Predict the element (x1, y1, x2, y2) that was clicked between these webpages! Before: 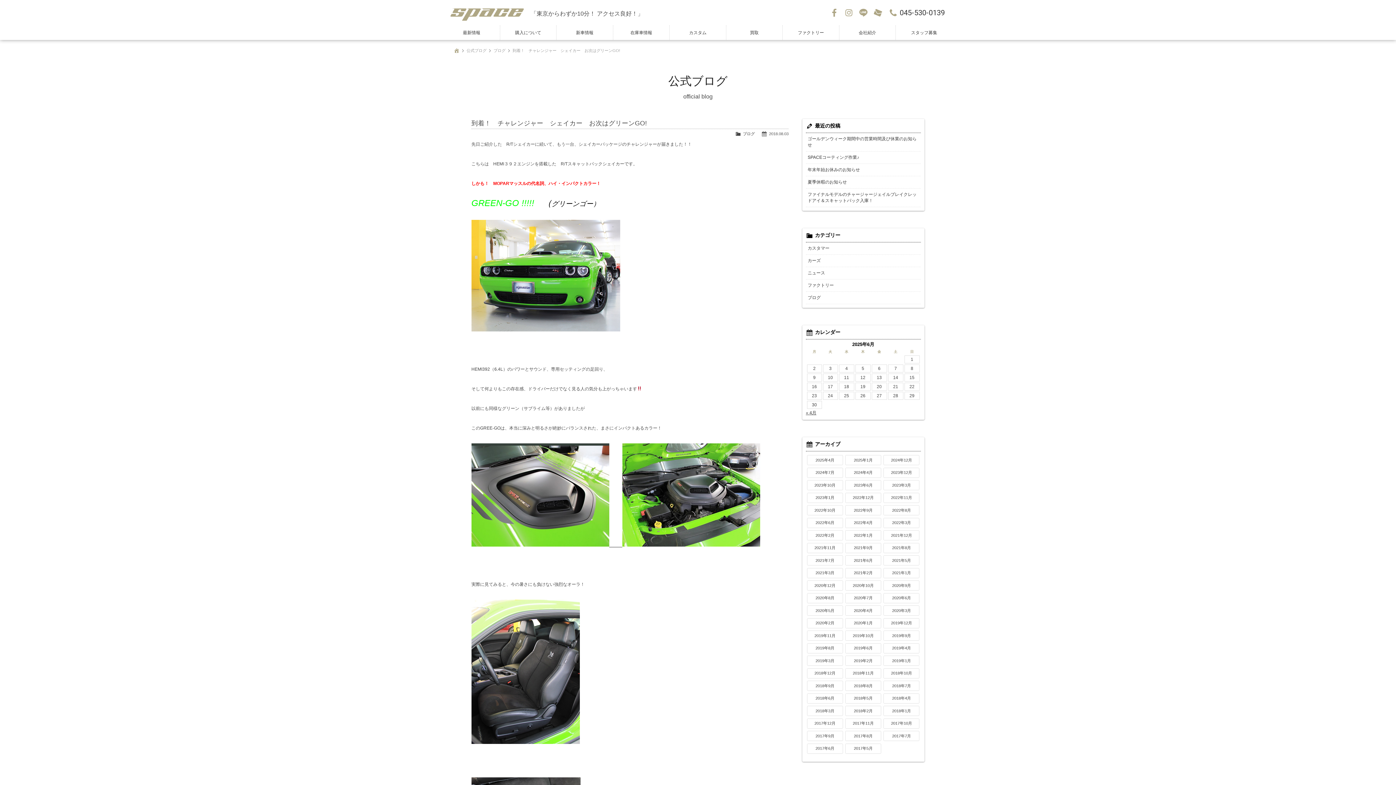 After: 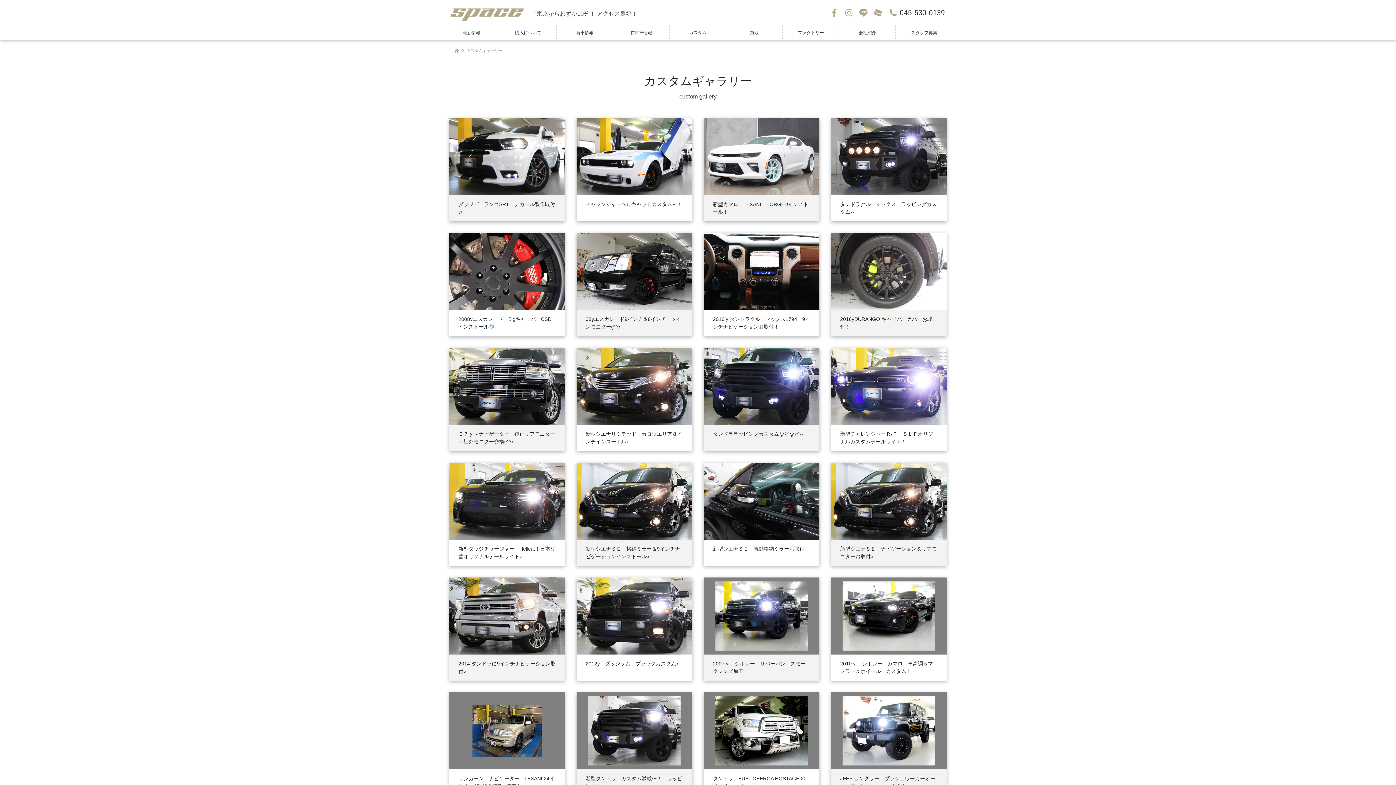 Action: label: カスタム bbox: (669, 25, 726, 40)